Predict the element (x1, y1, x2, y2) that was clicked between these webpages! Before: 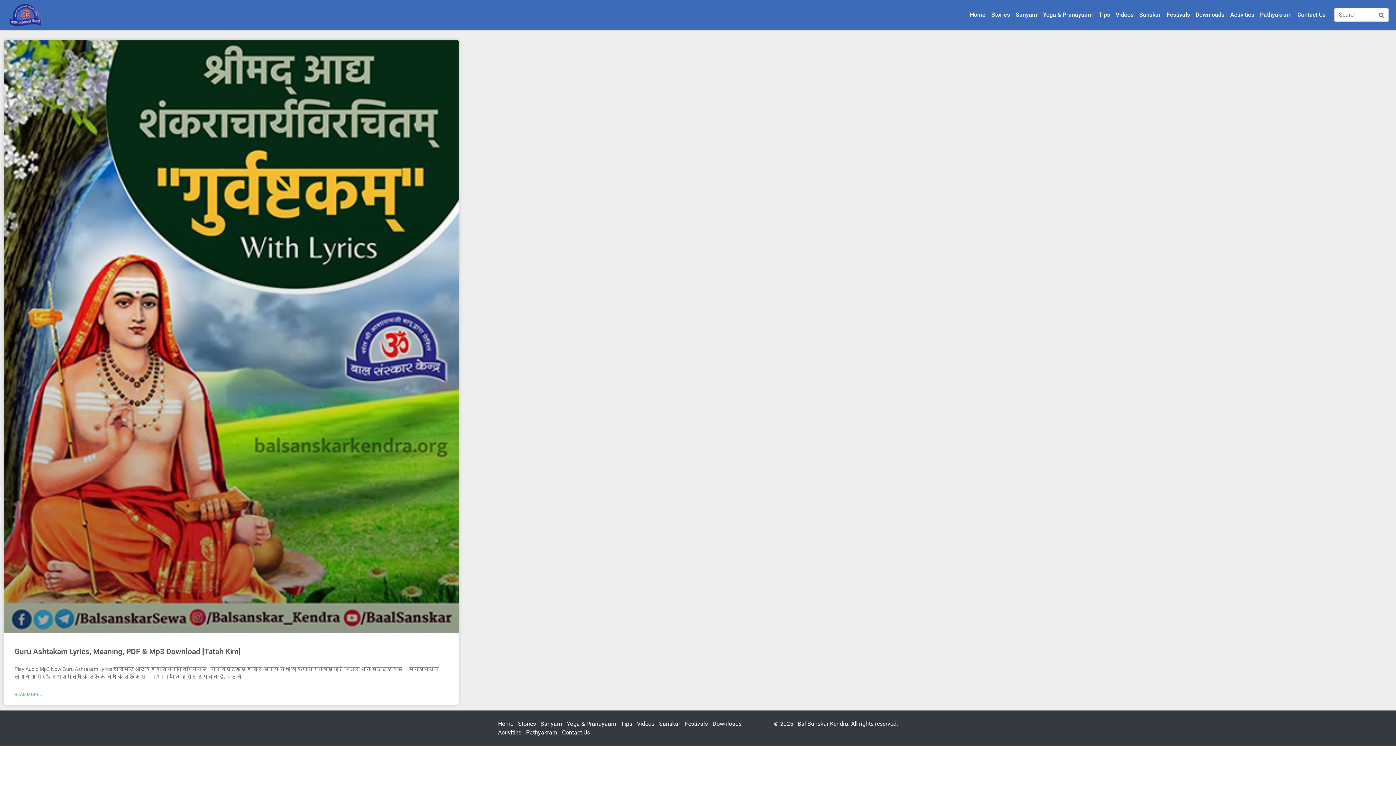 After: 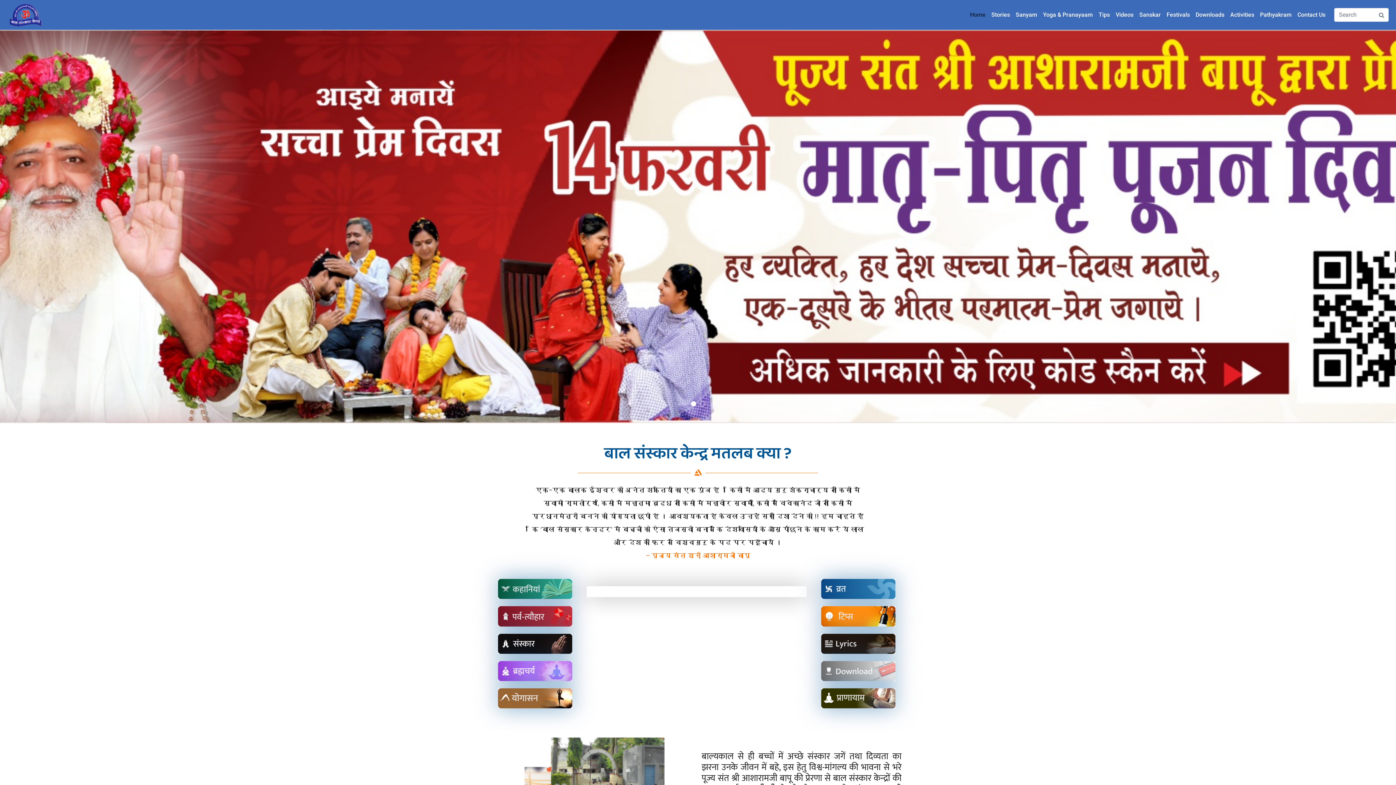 Action: bbox: (967, 7, 988, 22) label: Home